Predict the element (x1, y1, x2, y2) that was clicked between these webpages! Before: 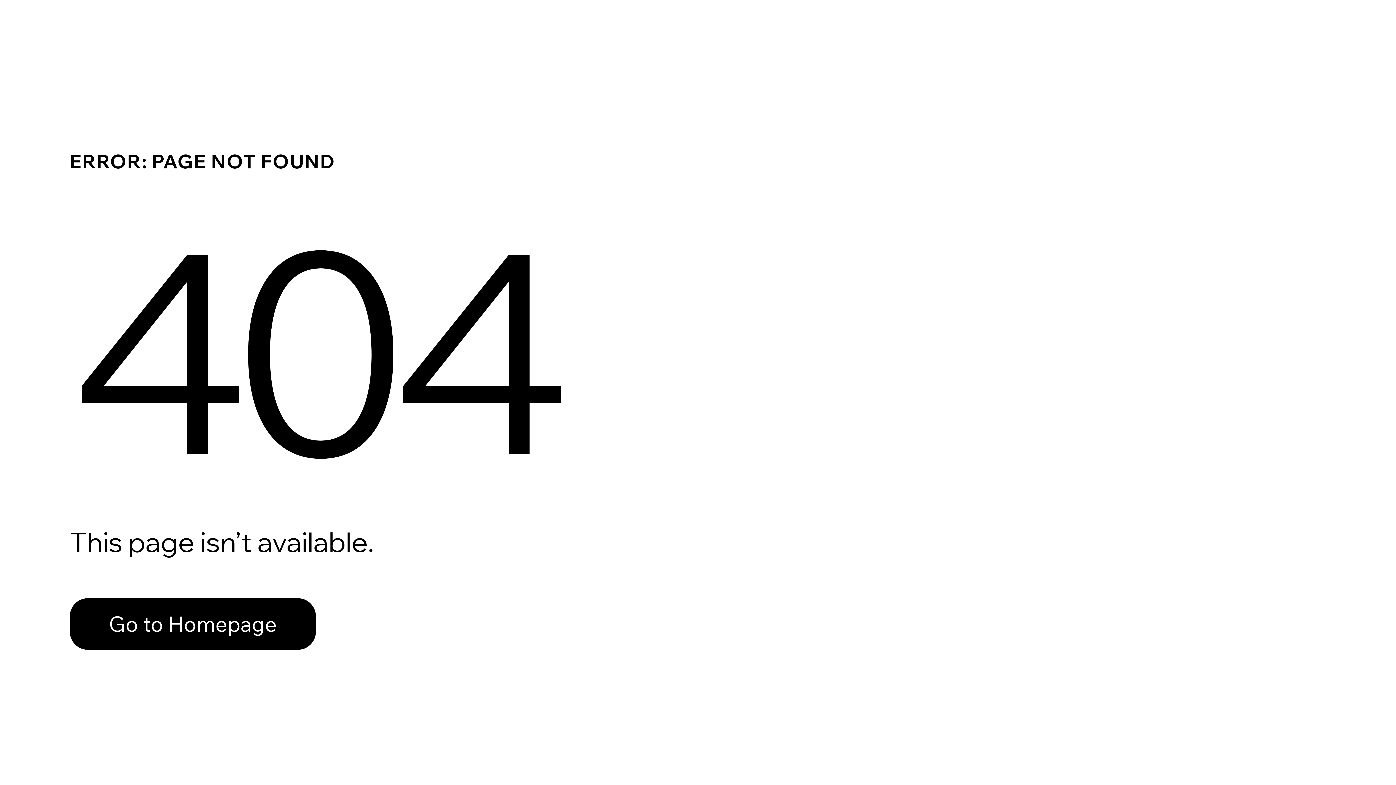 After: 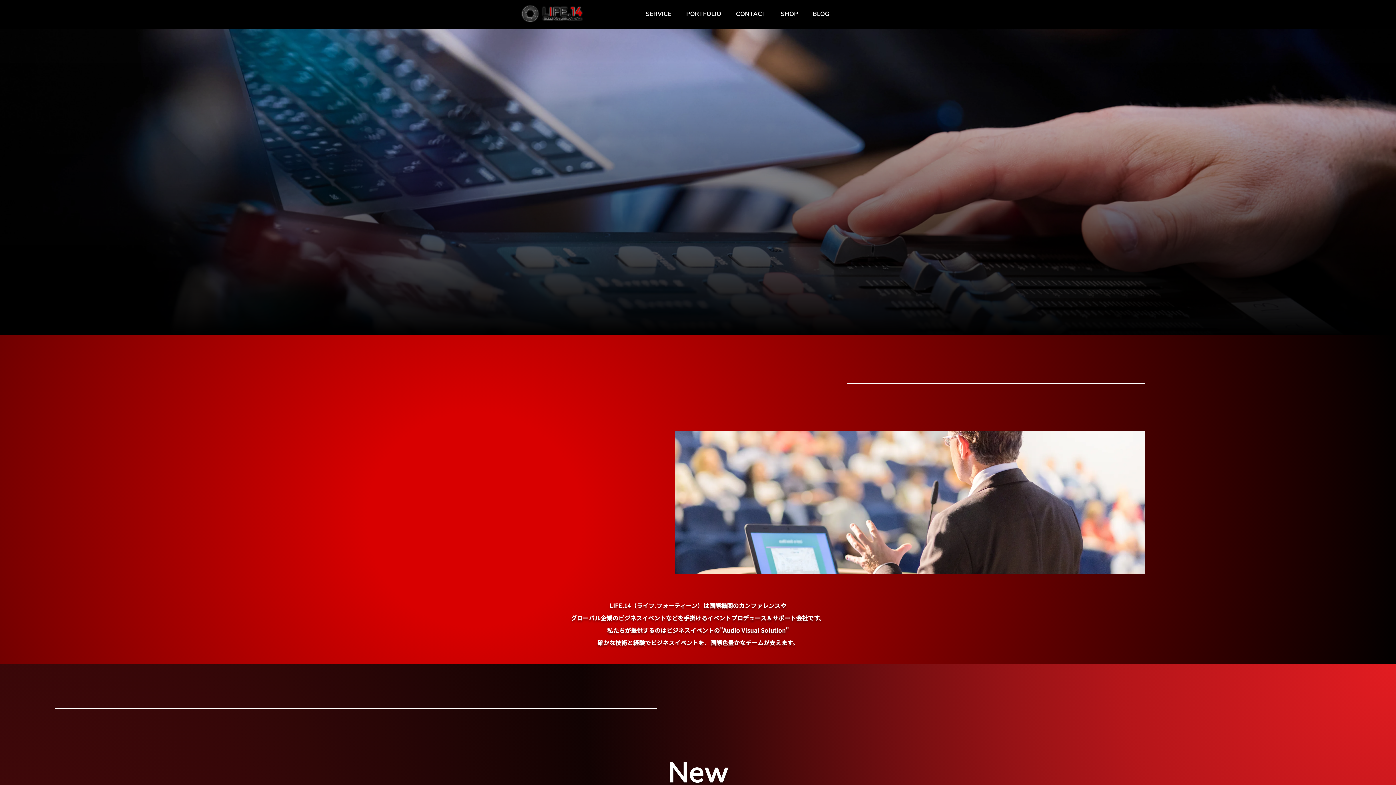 Action: bbox: (69, 598, 316, 650) label: Go to Homepage